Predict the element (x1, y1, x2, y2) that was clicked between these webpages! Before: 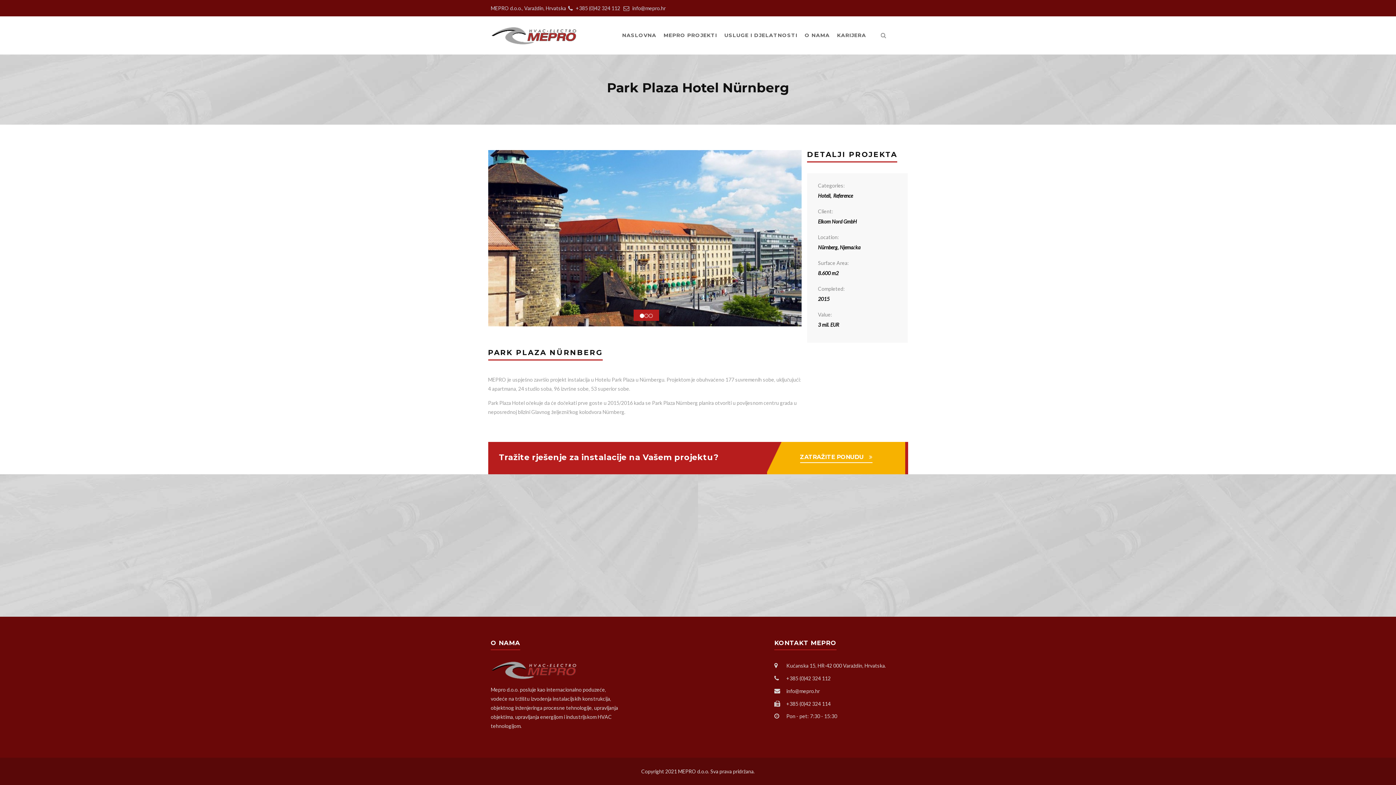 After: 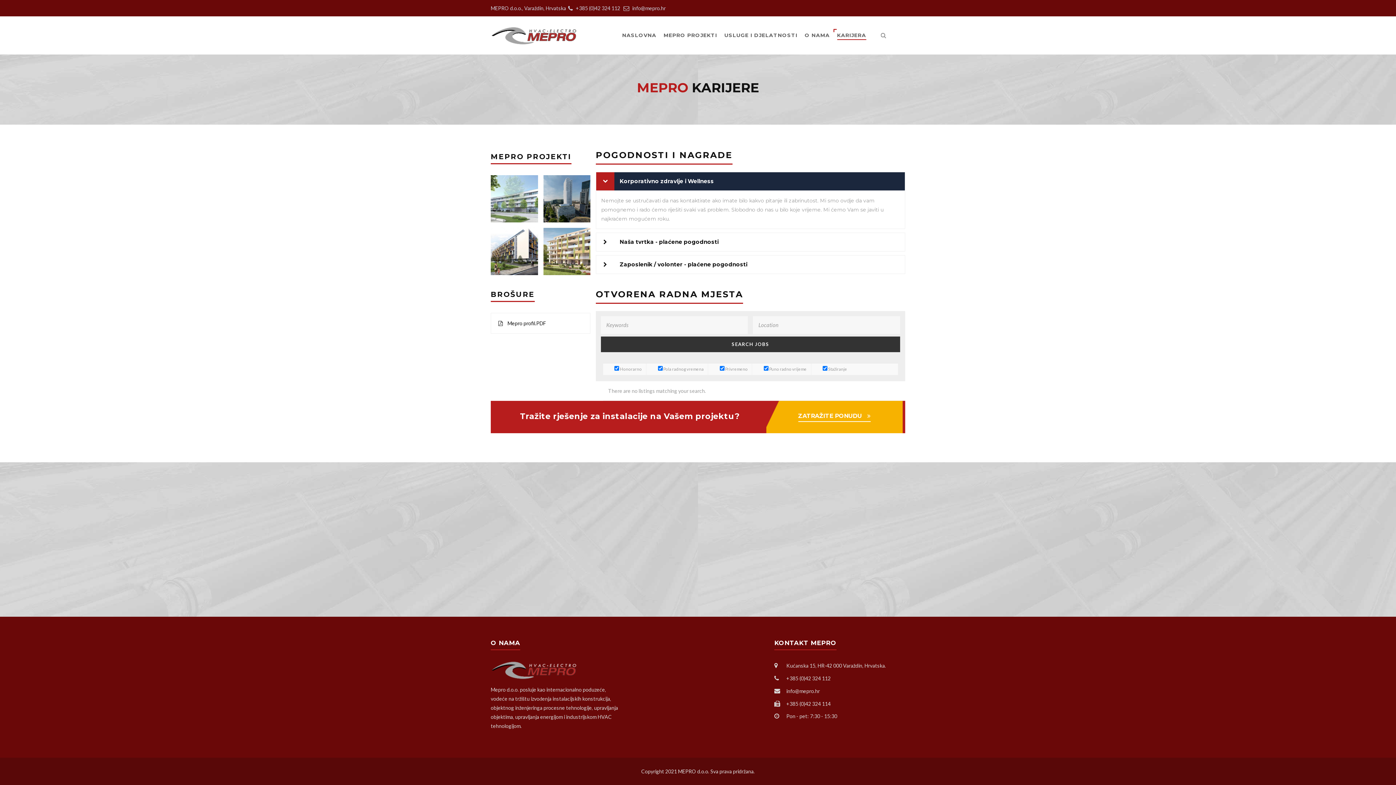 Action: bbox: (837, 16, 866, 54) label: KARIJERA